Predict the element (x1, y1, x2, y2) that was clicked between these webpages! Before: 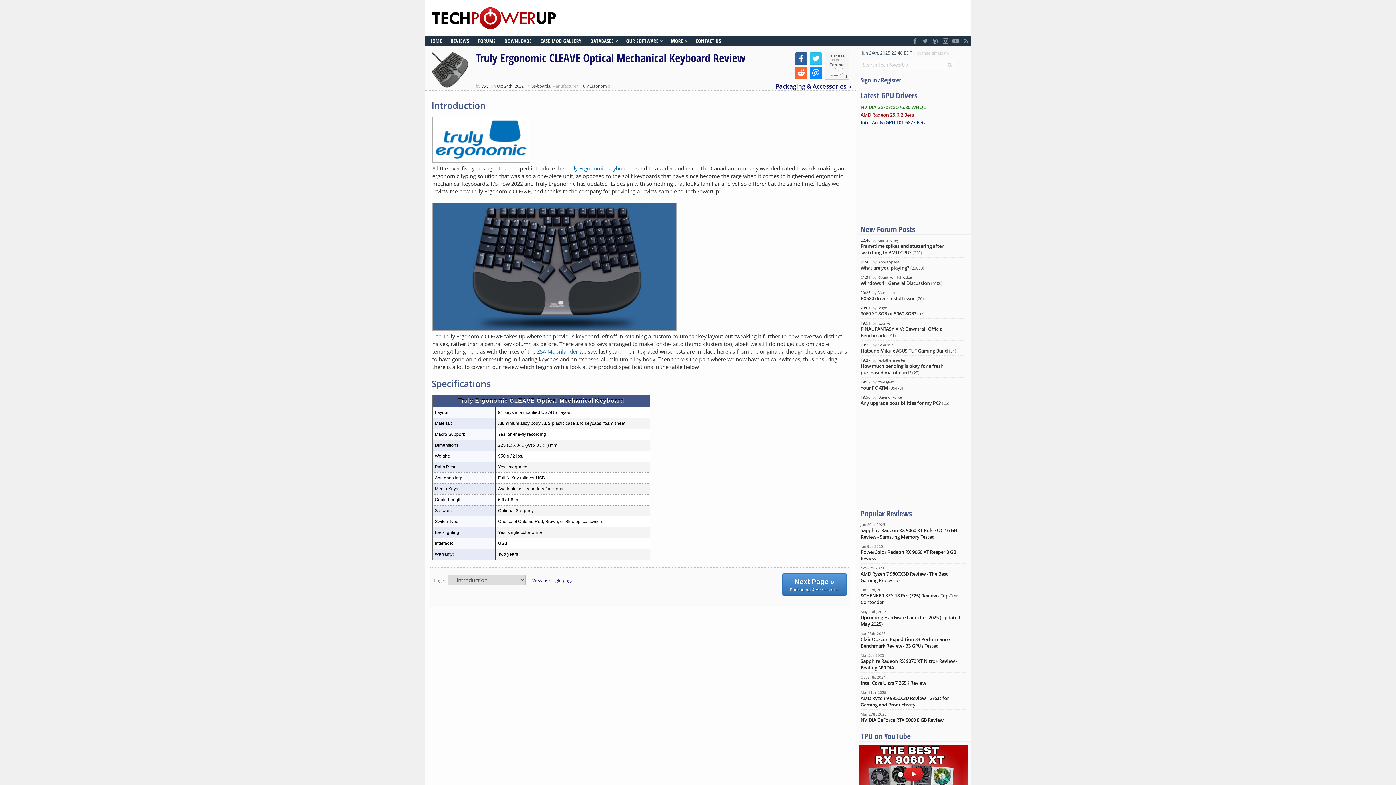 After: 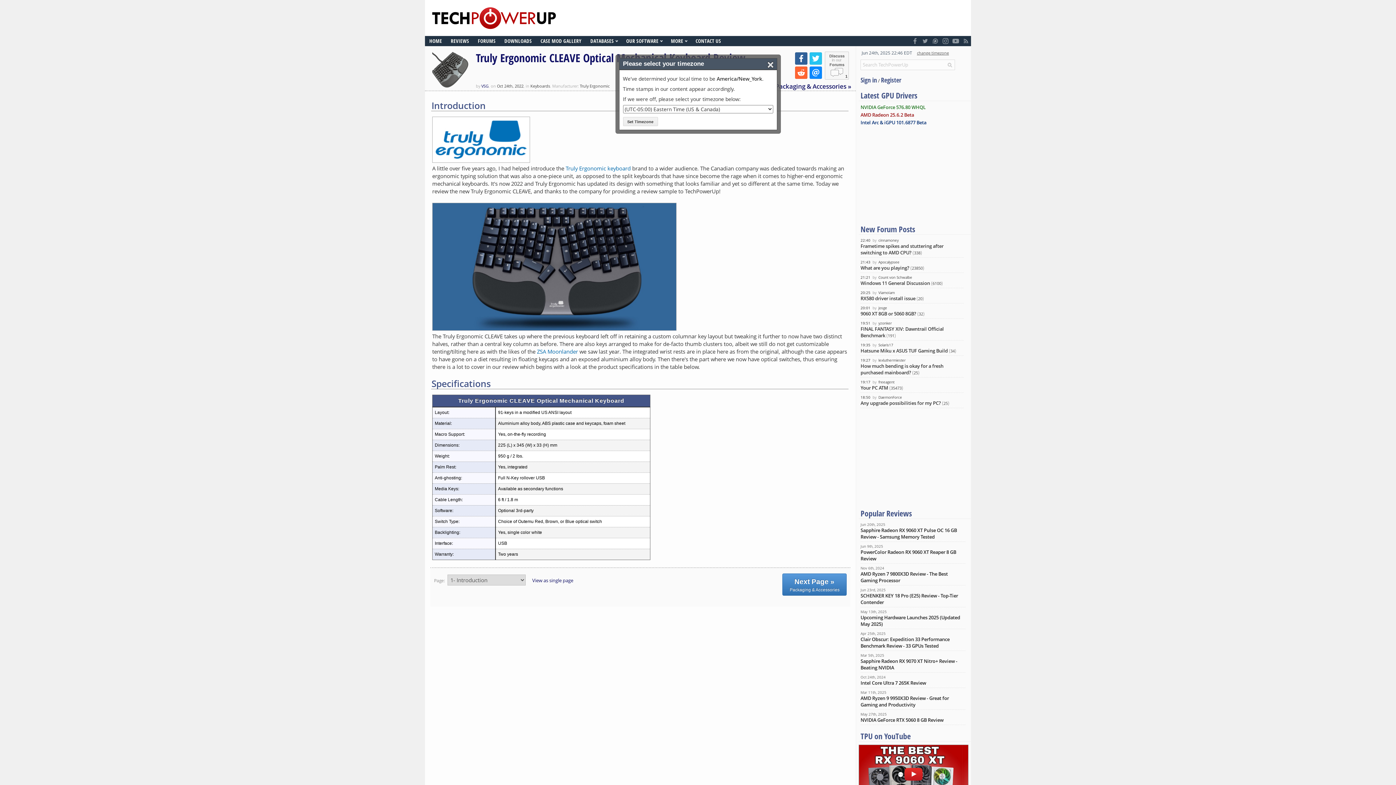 Action: bbox: (917, 50, 949, 55) label: change timezone